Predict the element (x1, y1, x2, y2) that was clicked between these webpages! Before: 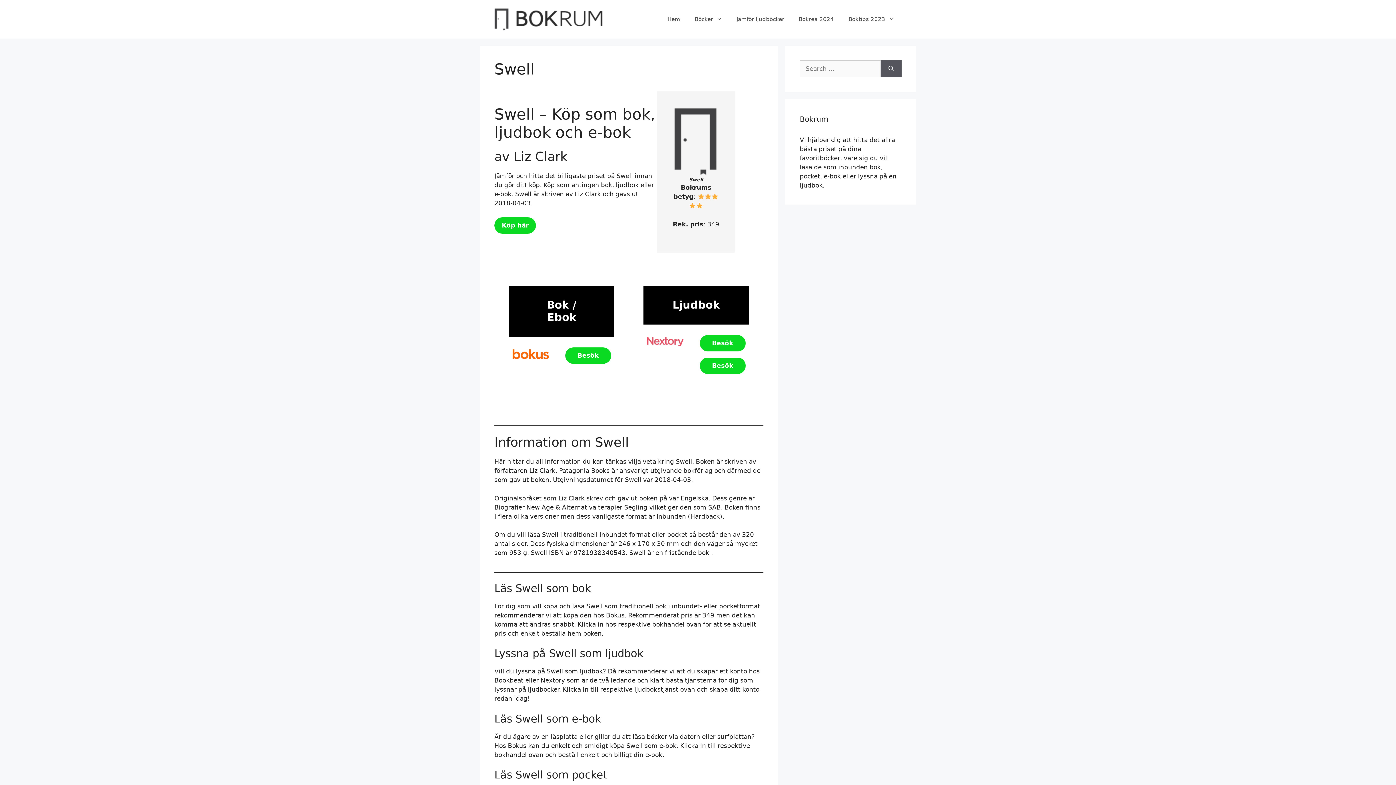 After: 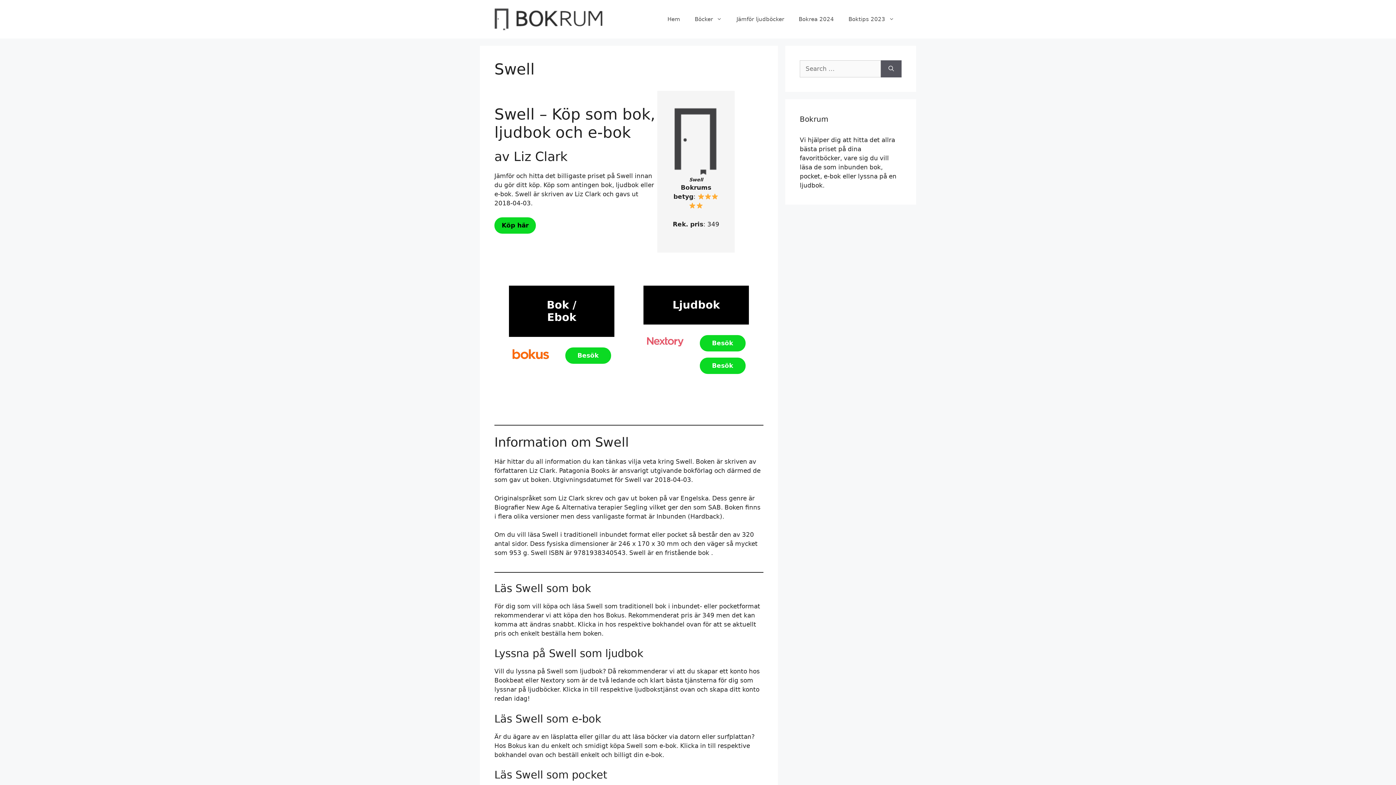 Action: label: Köp här bbox: (494, 217, 536, 233)